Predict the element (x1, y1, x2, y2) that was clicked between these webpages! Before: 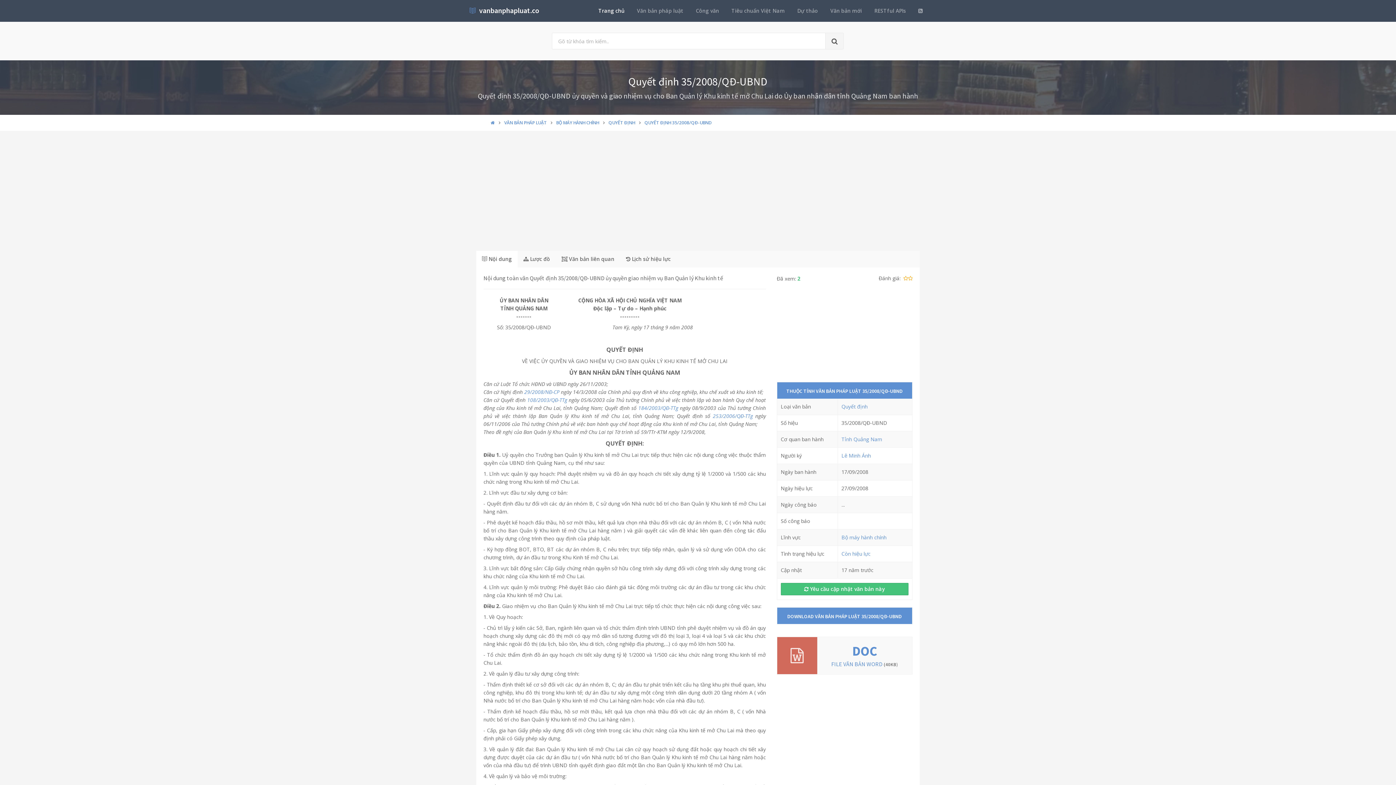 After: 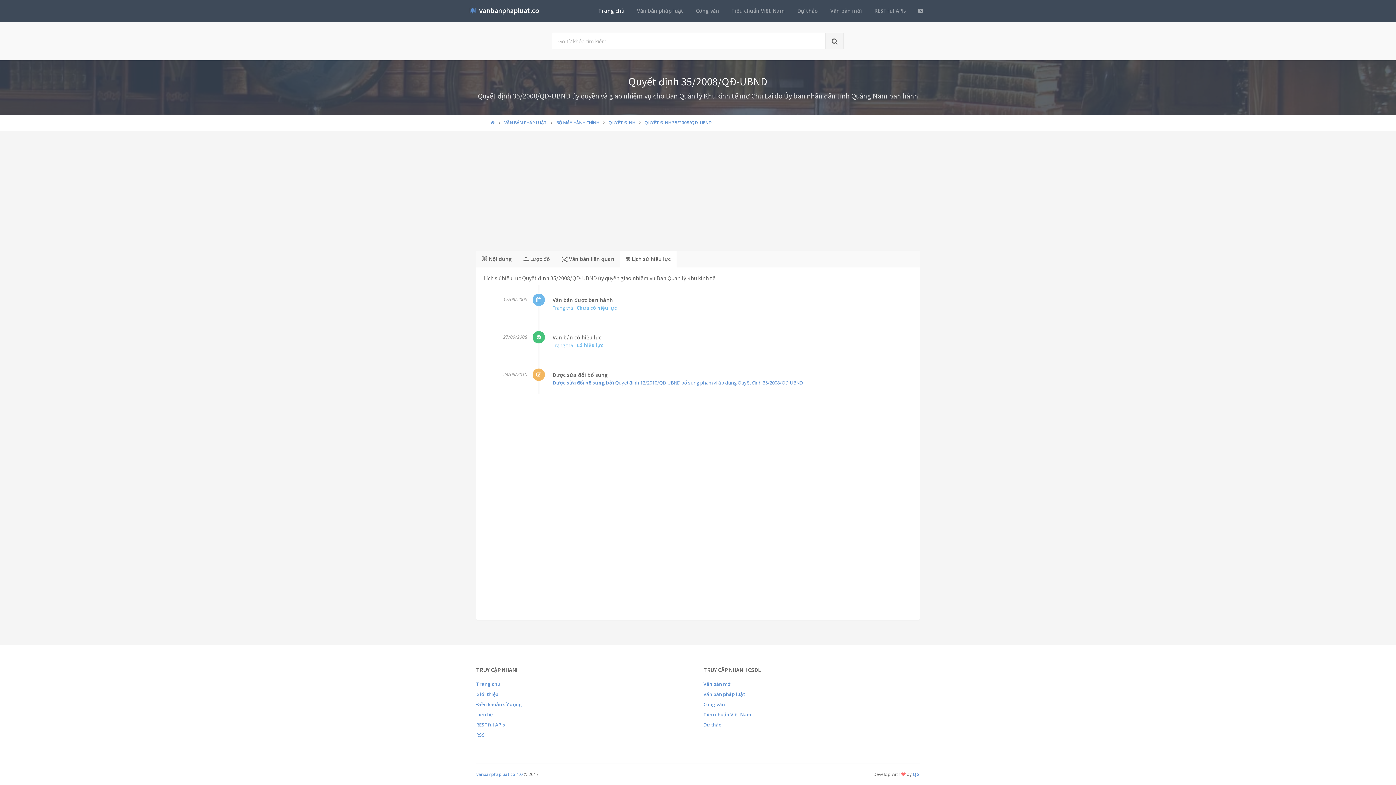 Action: label:  Lịch sử hiệu lực bbox: (620, 250, 676, 267)